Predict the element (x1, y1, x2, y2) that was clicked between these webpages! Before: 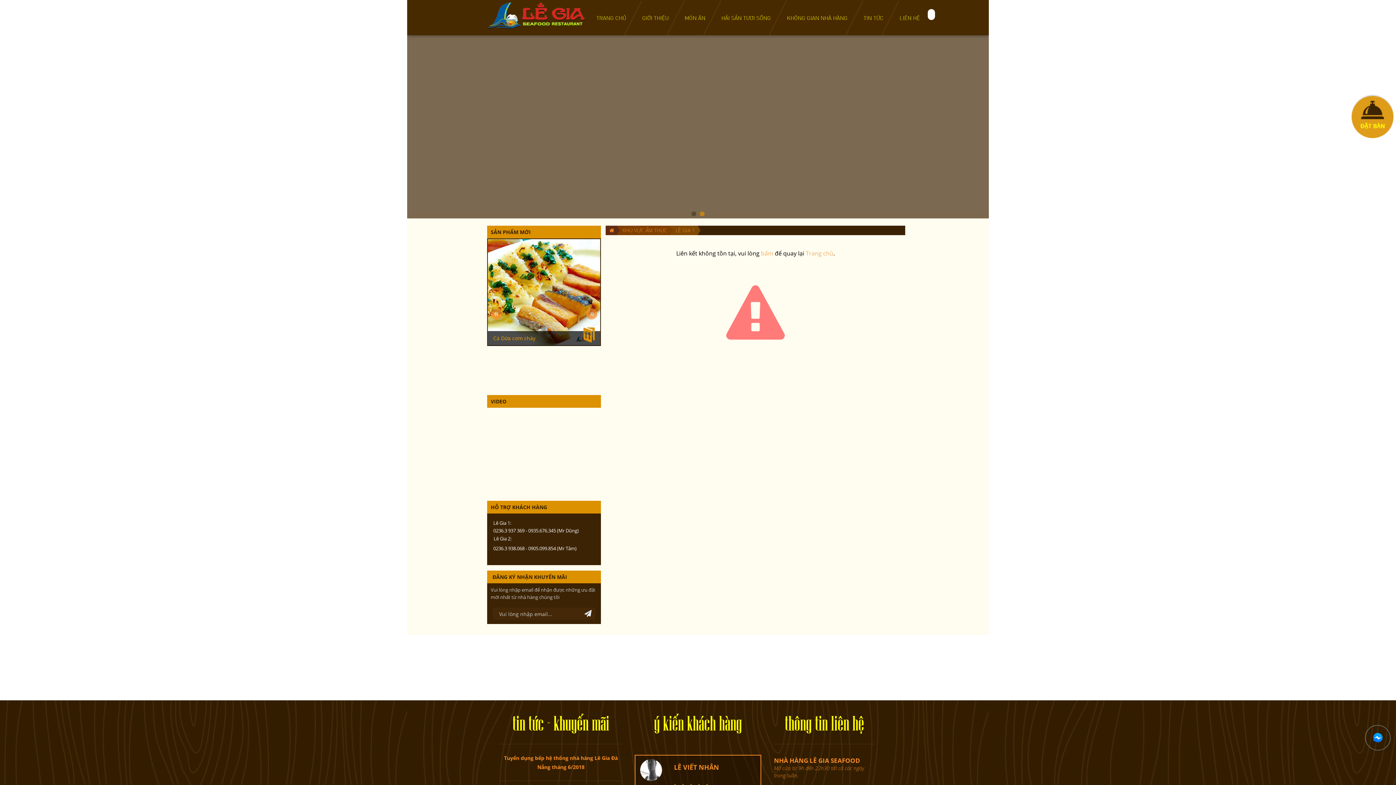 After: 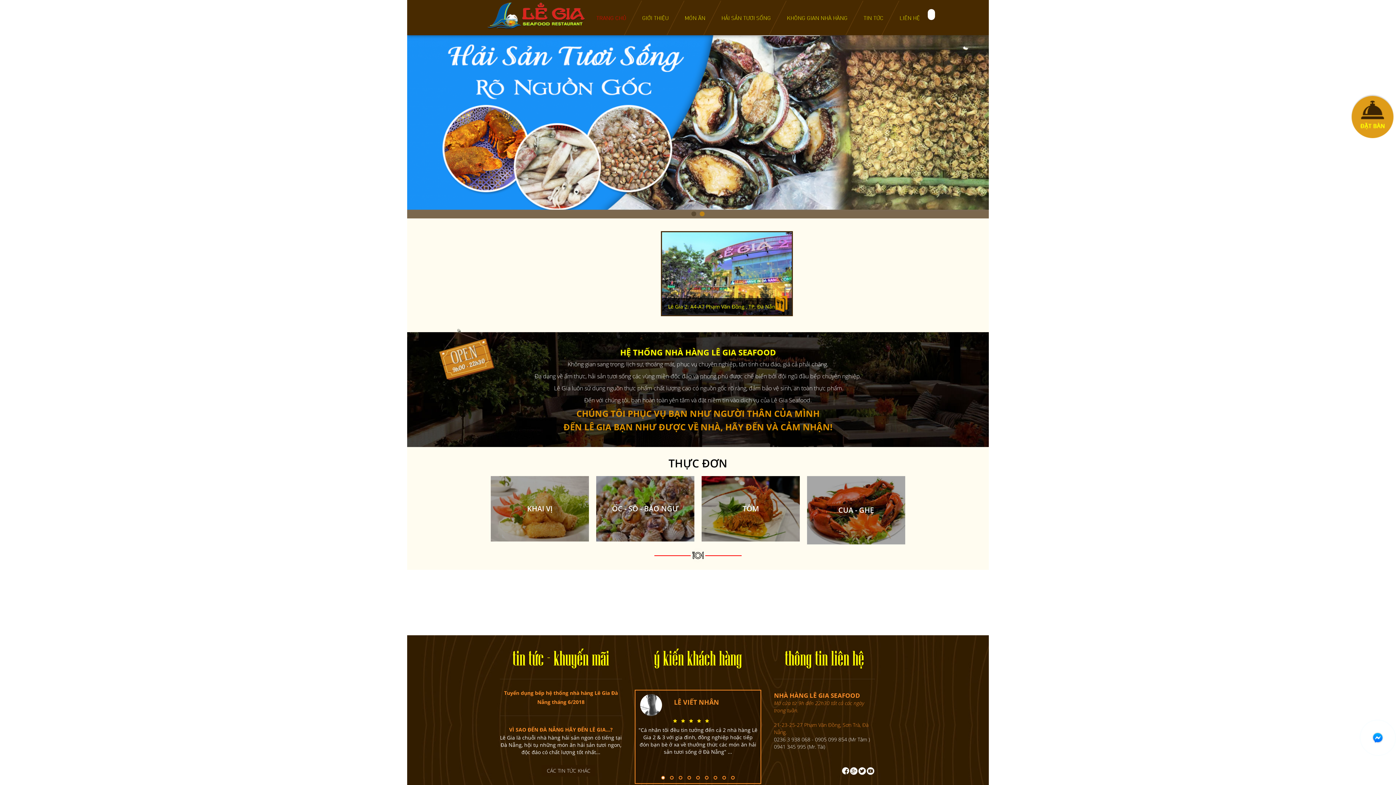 Action: label: TRANG CHỦ bbox: (596, 0, 626, 35)